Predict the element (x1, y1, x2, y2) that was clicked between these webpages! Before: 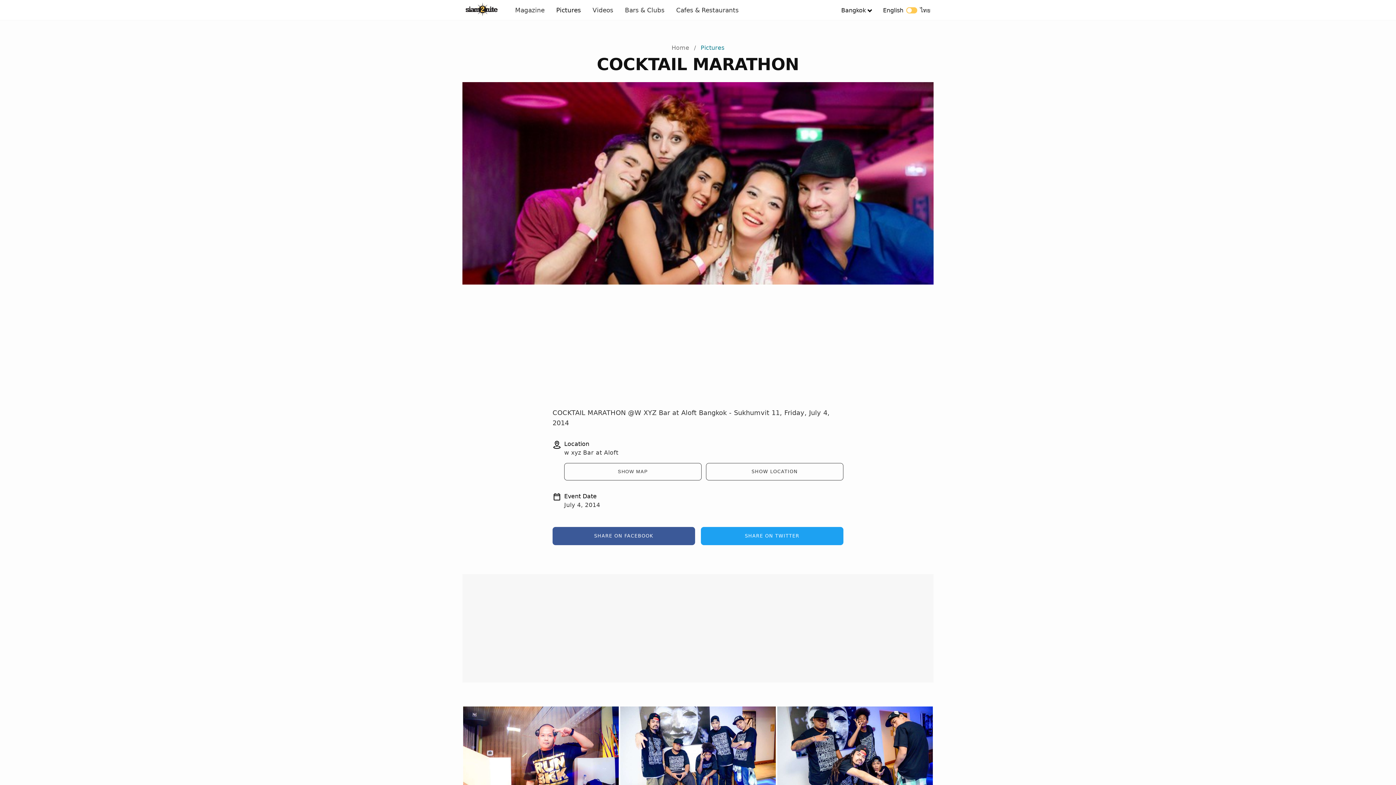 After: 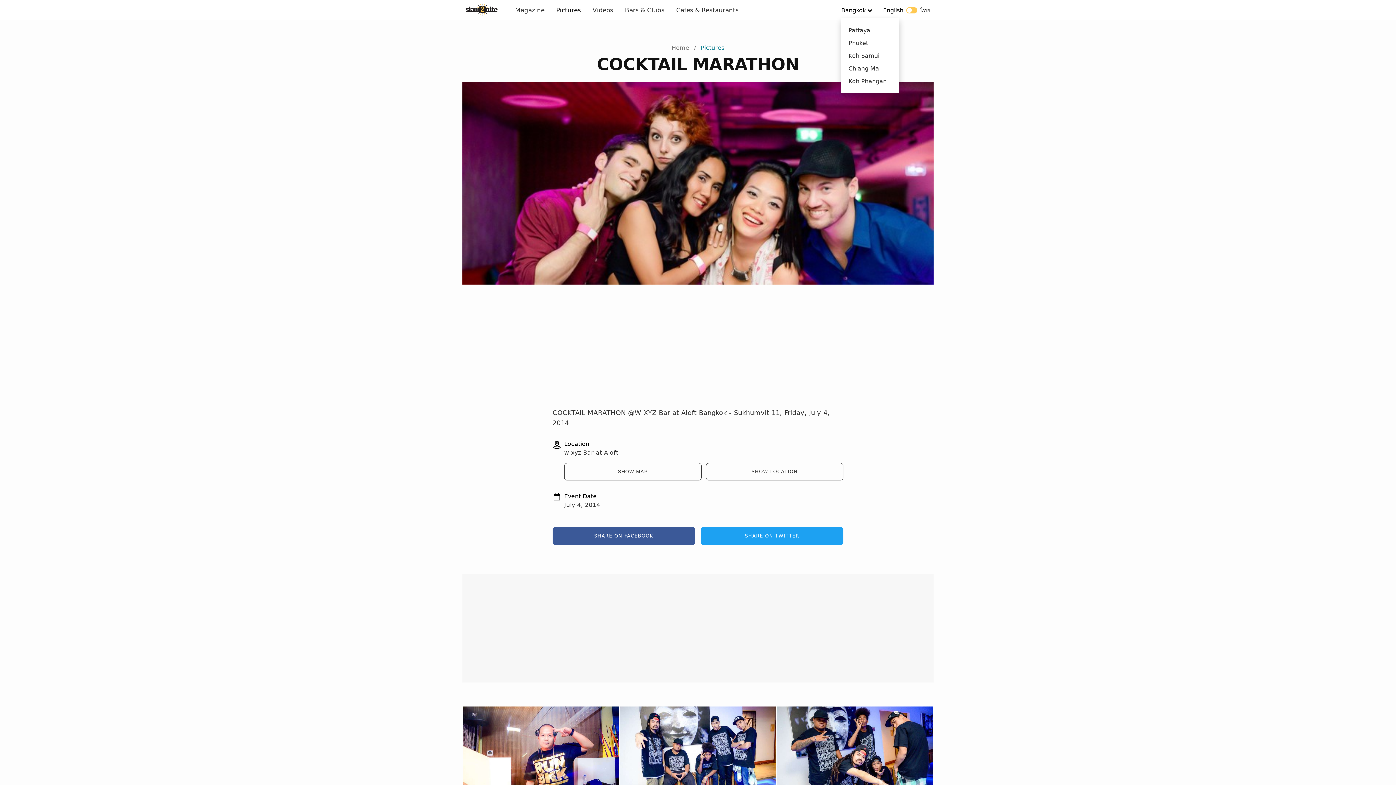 Action: bbox: (841, 6, 866, 13) label: Bangkok